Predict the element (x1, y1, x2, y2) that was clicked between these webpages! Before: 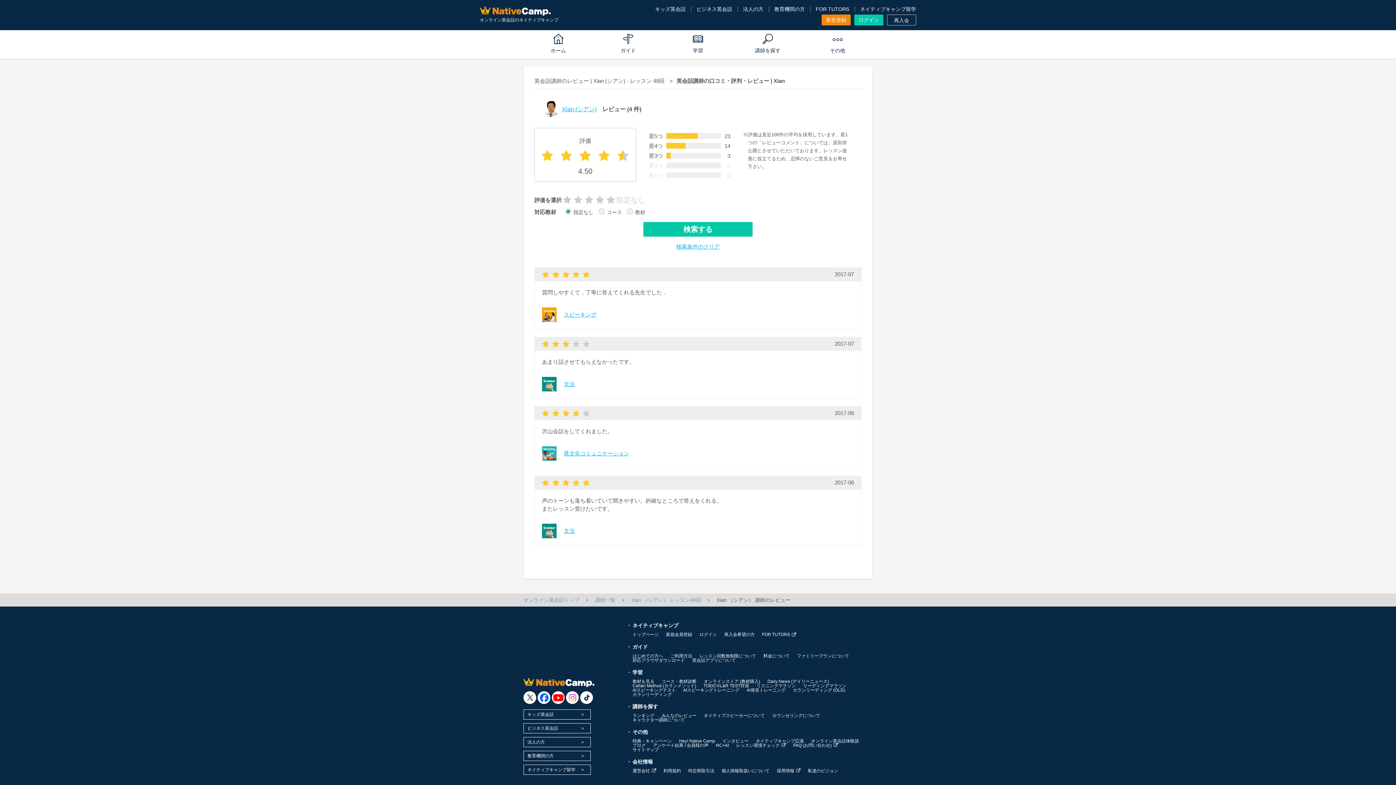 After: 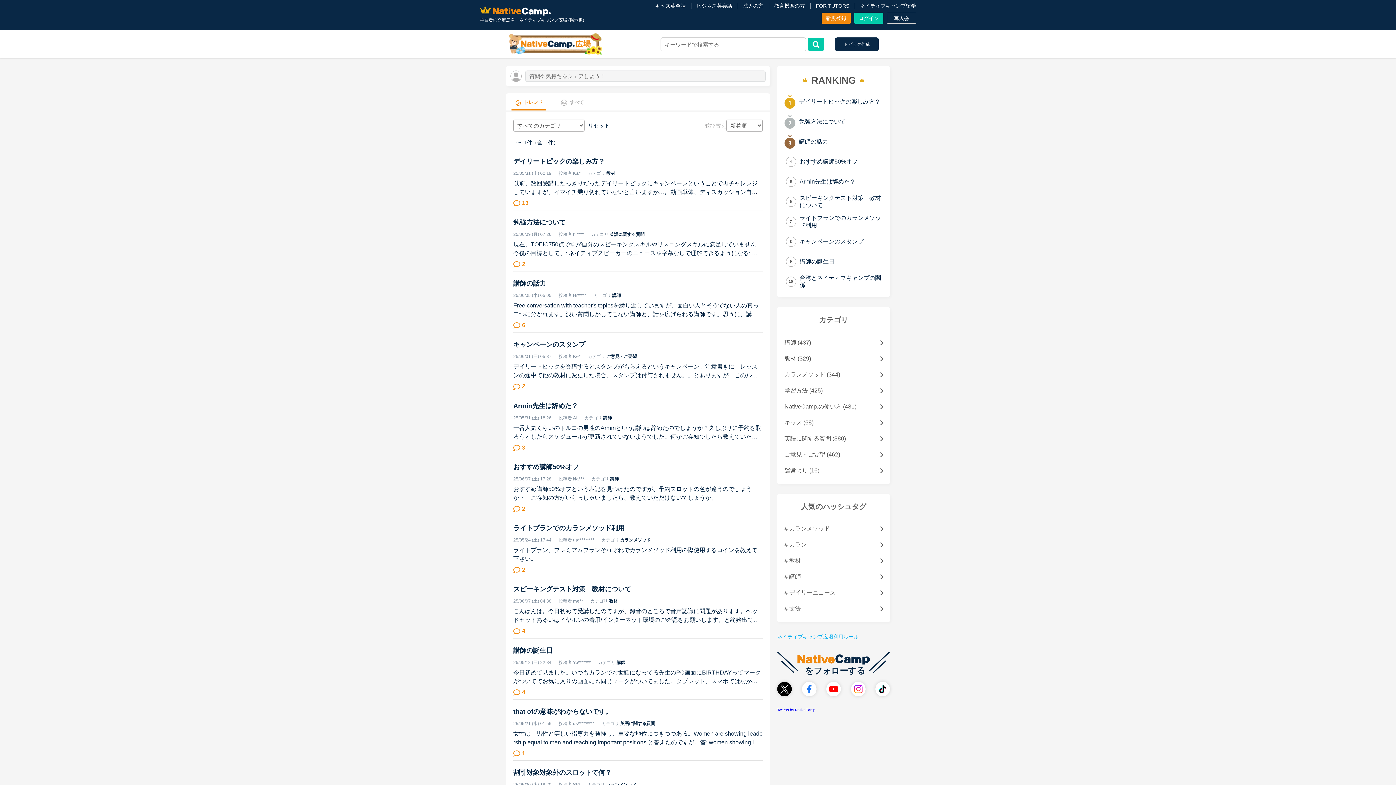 Action: label: ネイティブキャンプ広場 bbox: (756, 738, 804, 743)